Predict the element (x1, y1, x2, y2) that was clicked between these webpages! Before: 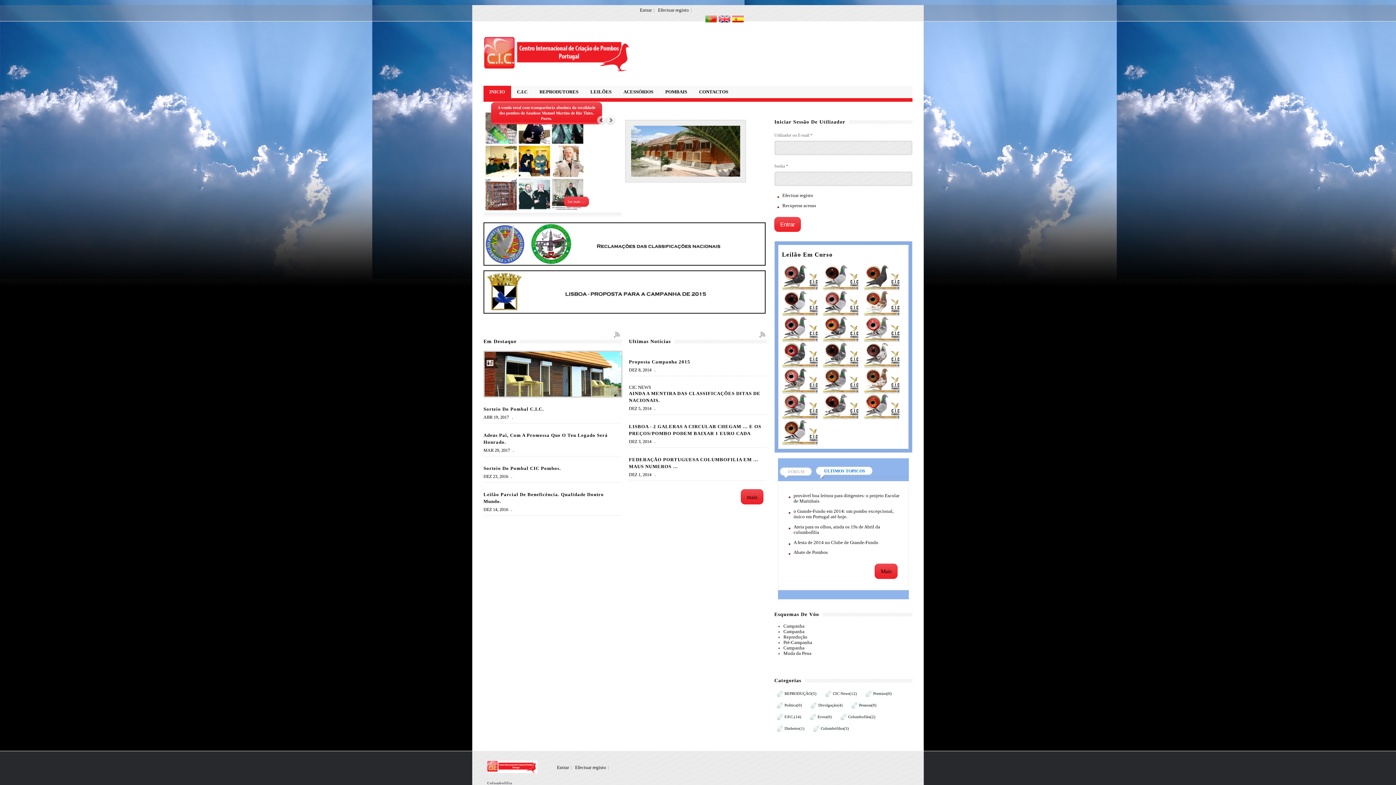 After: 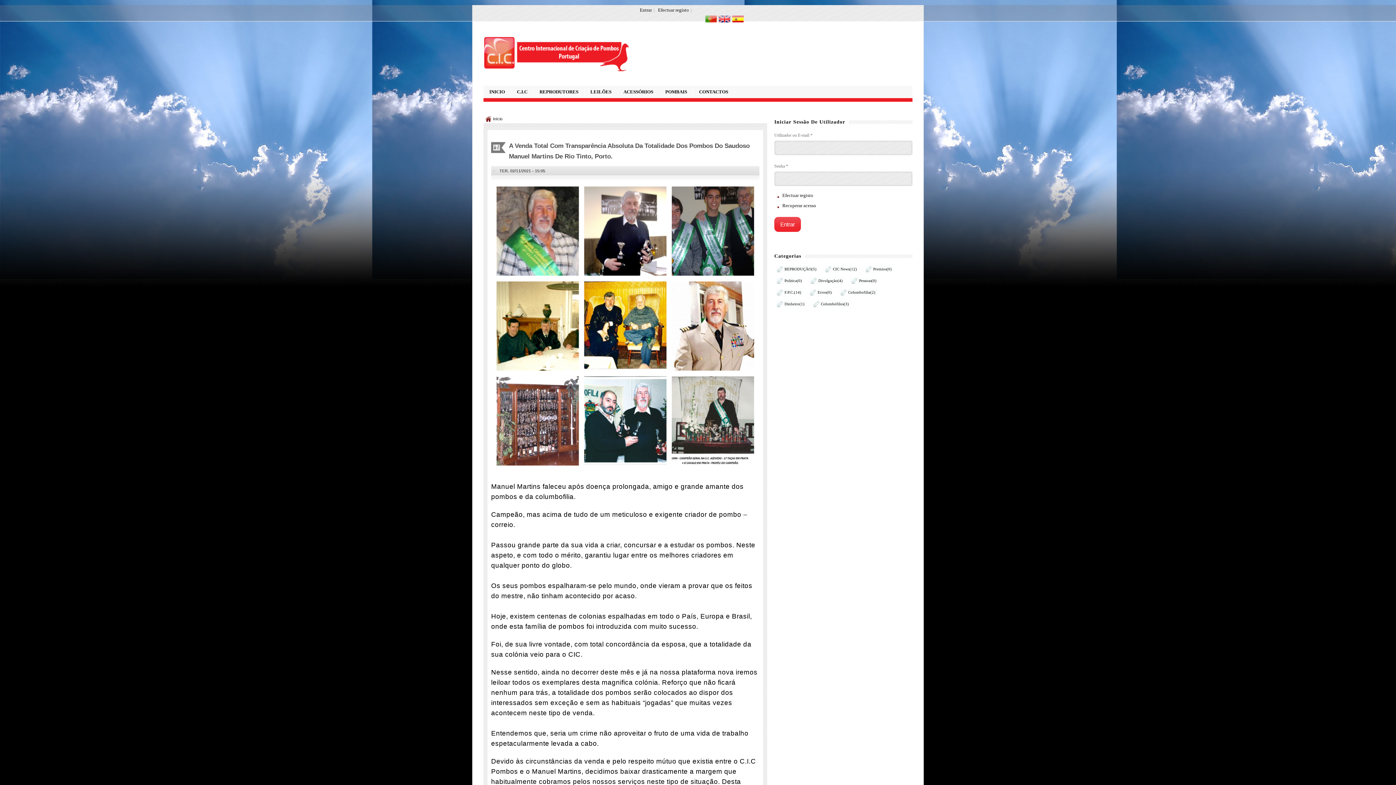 Action: label: A venda total com transparência absoluta da totalidade dos pombos do Saudoso Manuel Martins de Rio Tinto, Porto. bbox: (491, 102, 602, 124)